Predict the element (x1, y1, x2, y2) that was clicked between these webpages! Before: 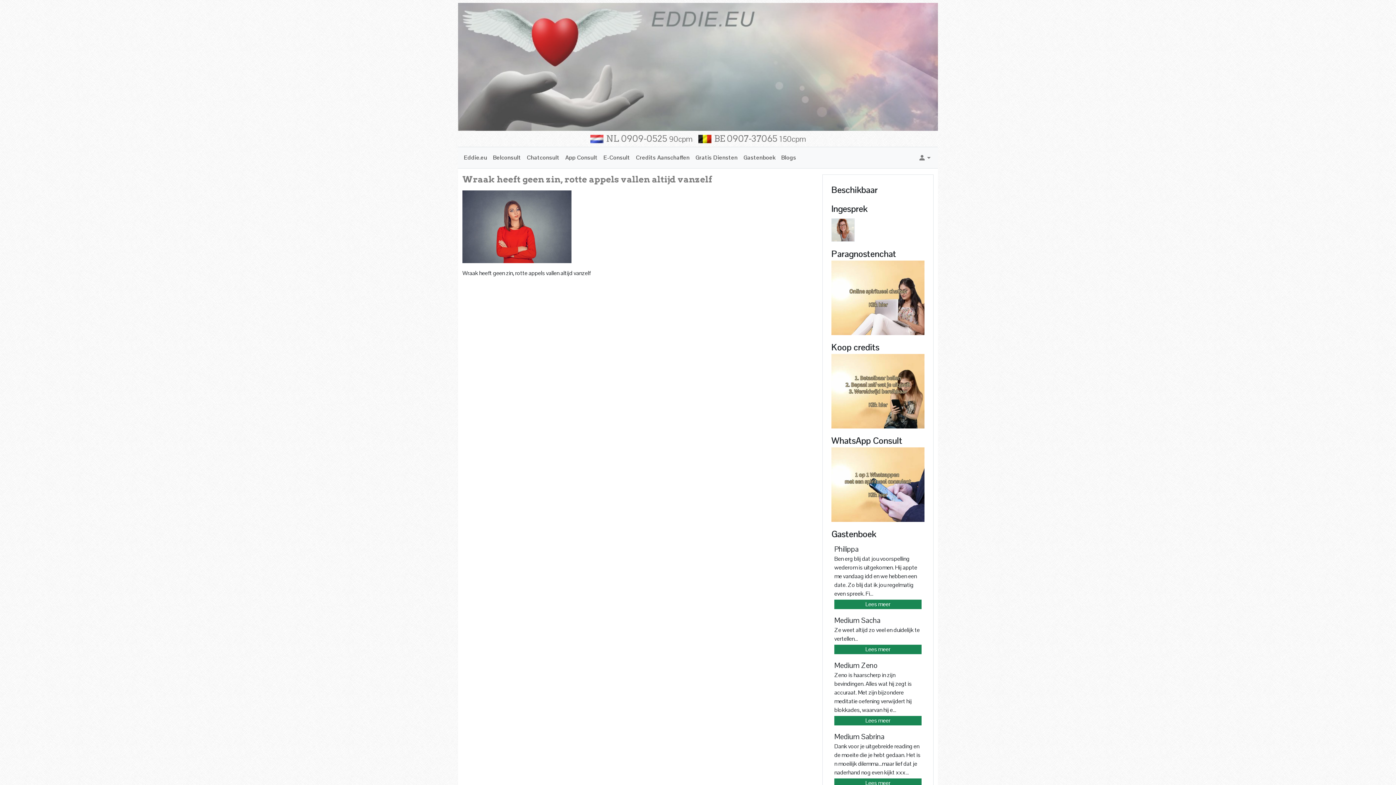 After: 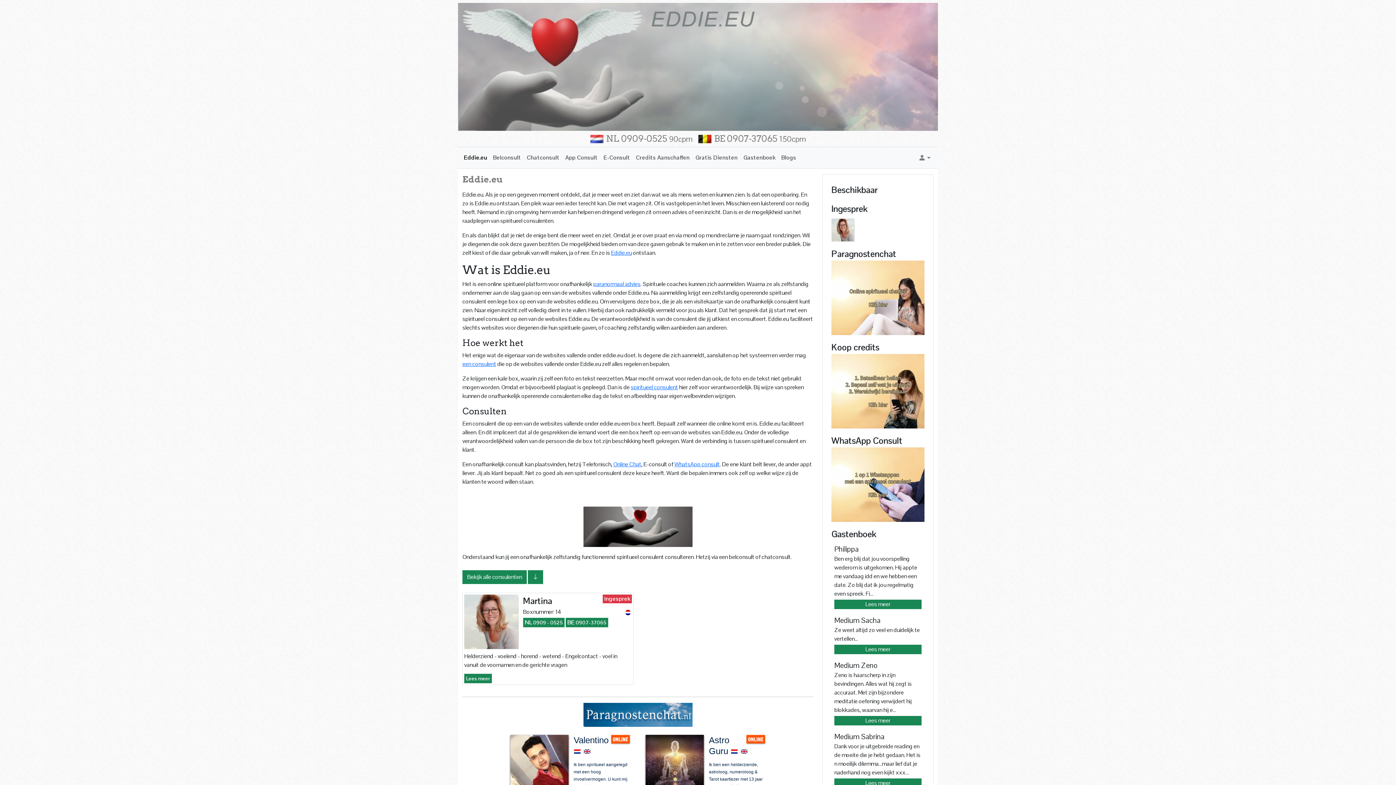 Action: bbox: (458, 62, 938, 70)